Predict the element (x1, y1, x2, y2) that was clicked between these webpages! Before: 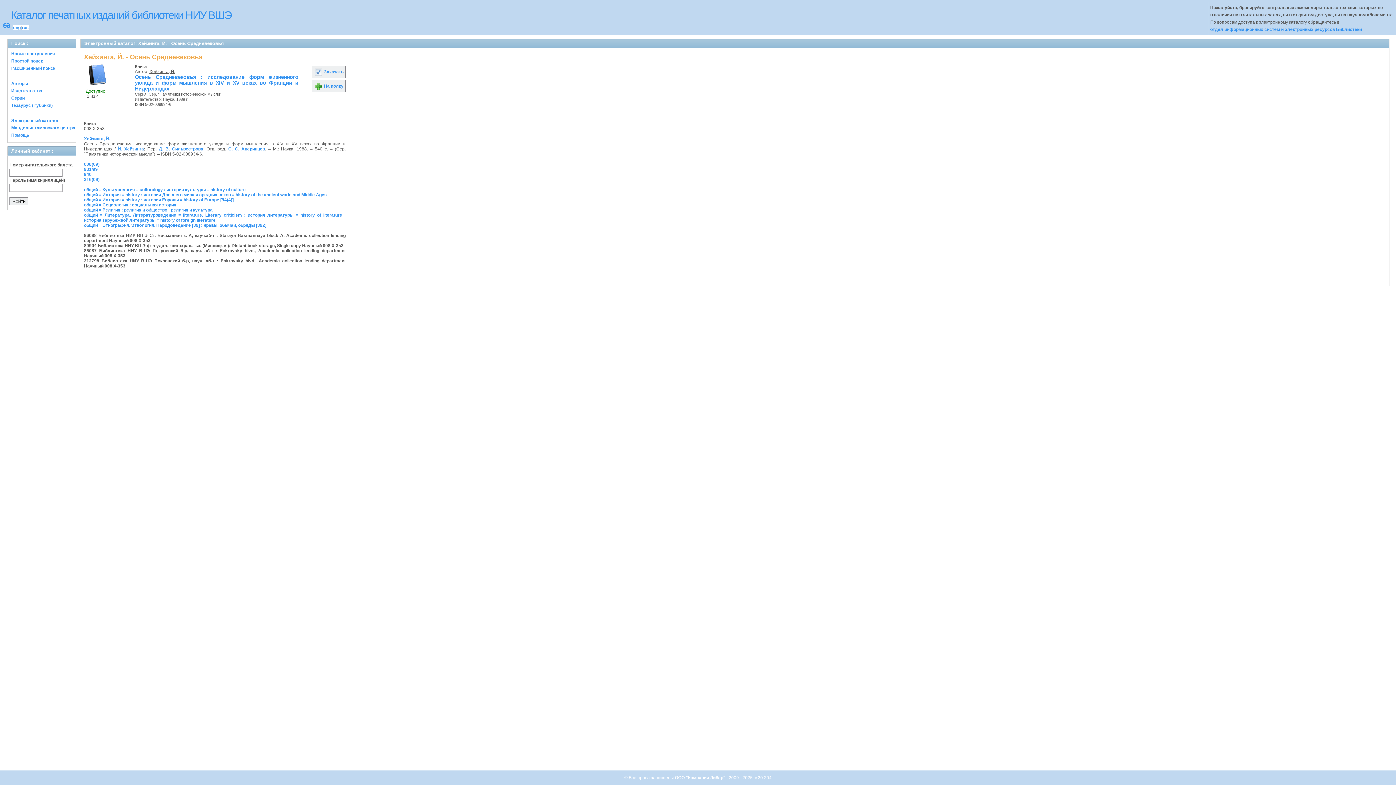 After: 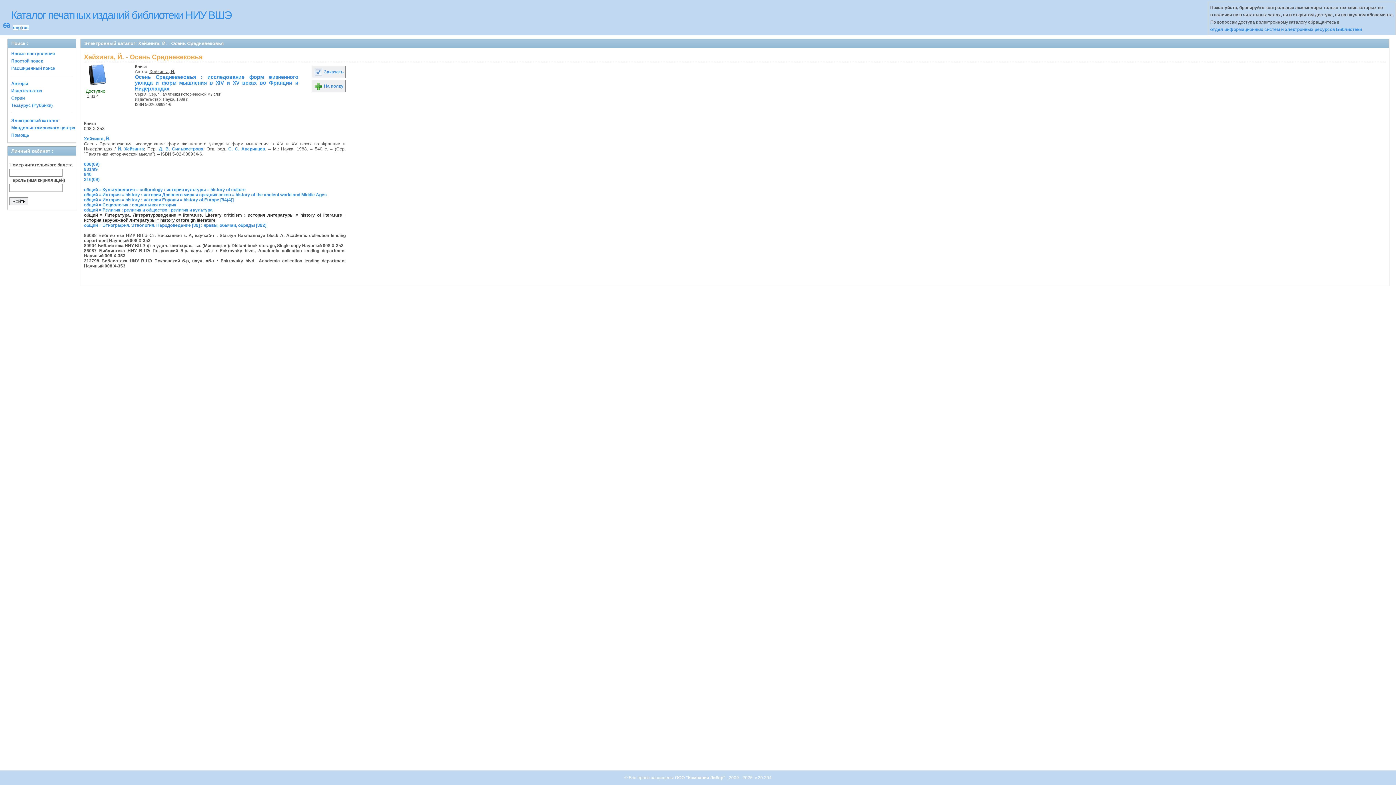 Action: bbox: (84, 212, 345, 222) label: общий = Литература. Литературоведение = literature. Literary criticism : история литературы = history of literature : история зарубежной литературы = history of foreign literature